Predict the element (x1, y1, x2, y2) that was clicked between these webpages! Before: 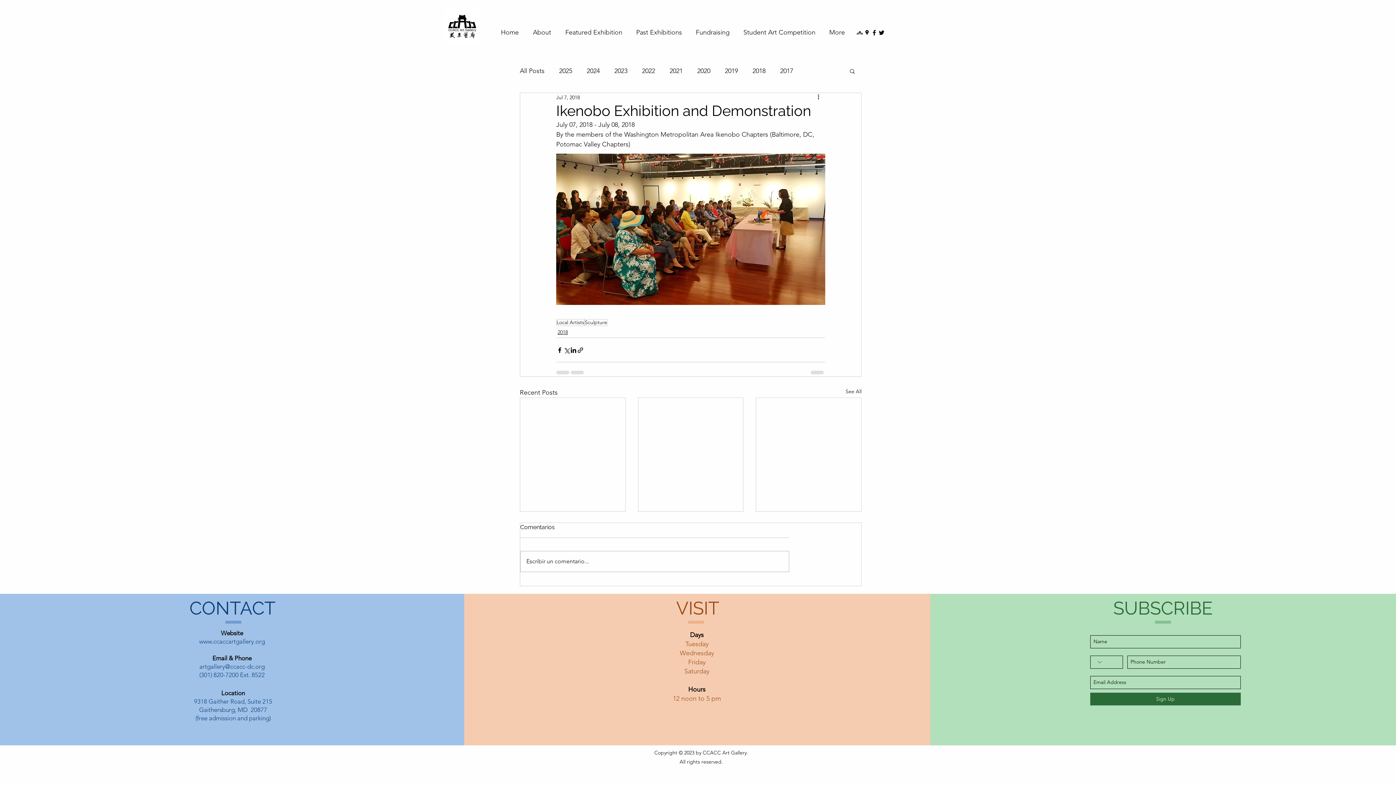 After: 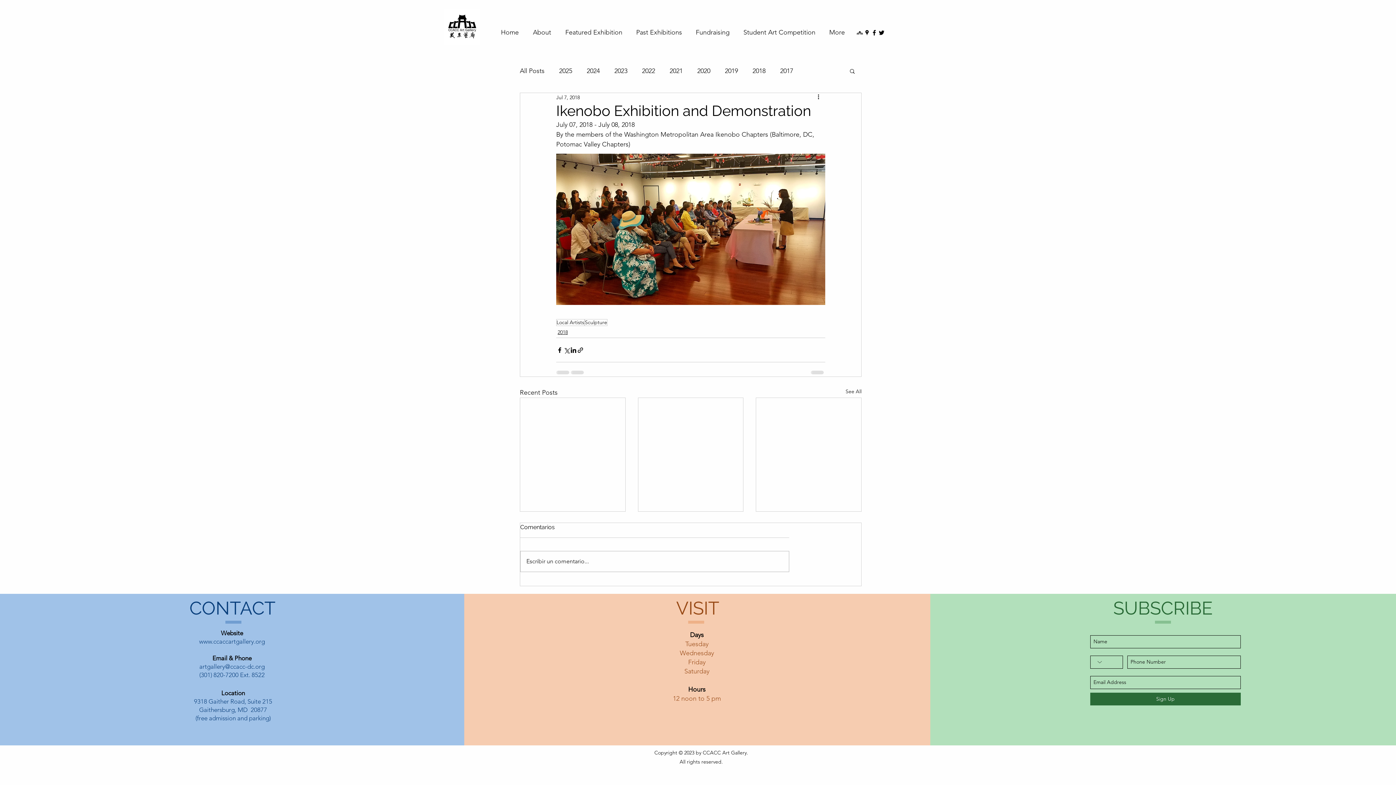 Action: label: Search bbox: (849, 68, 856, 73)